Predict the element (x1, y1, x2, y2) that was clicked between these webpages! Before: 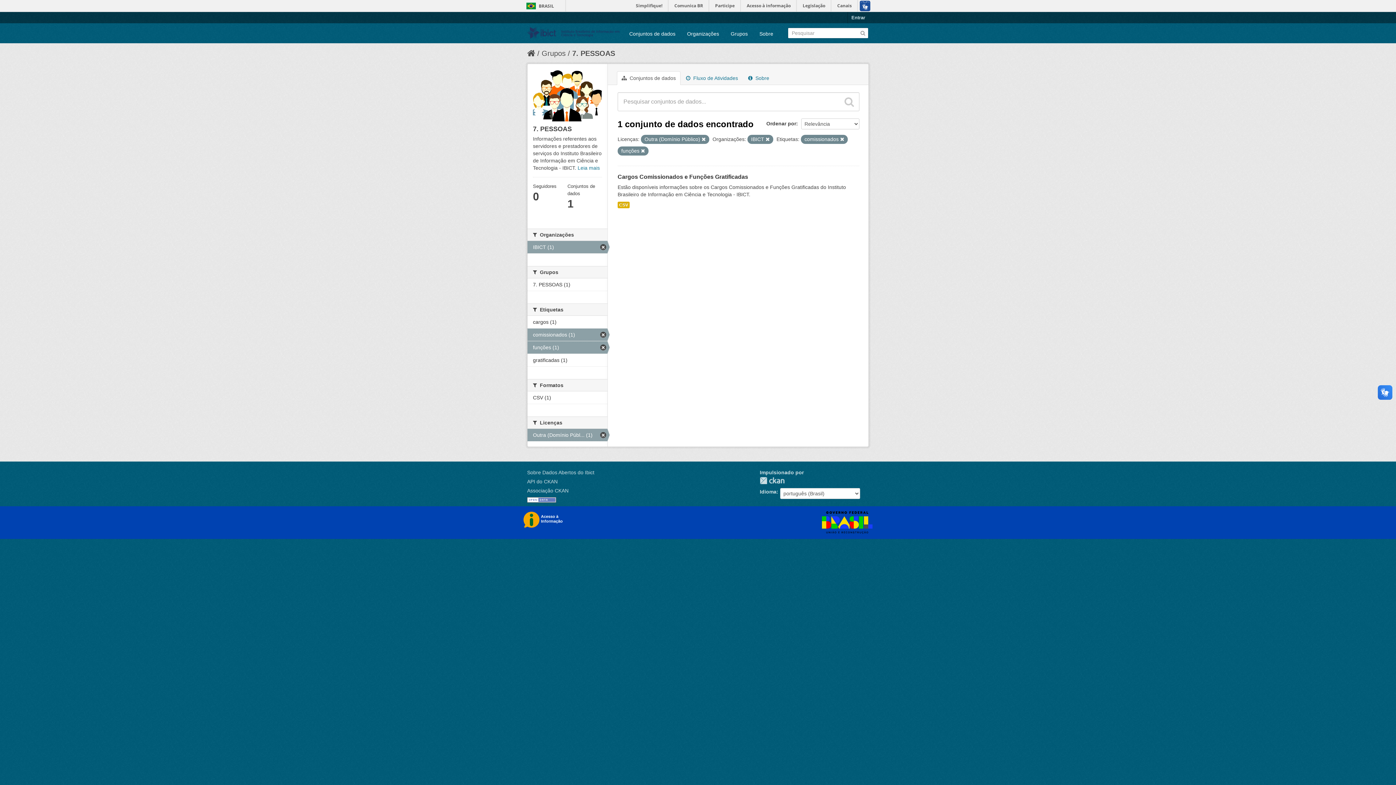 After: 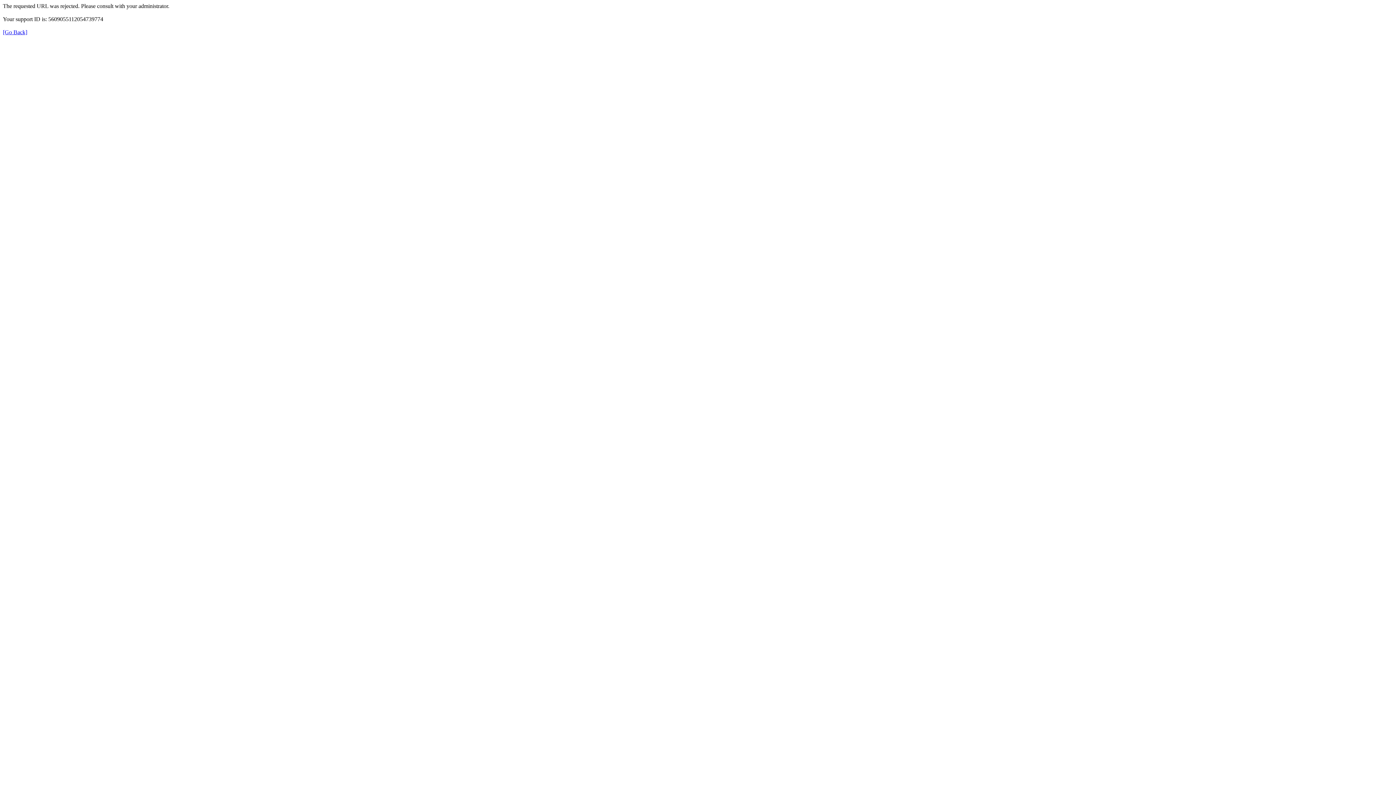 Action: label: Comunica BR bbox: (669, 0, 708, 11)